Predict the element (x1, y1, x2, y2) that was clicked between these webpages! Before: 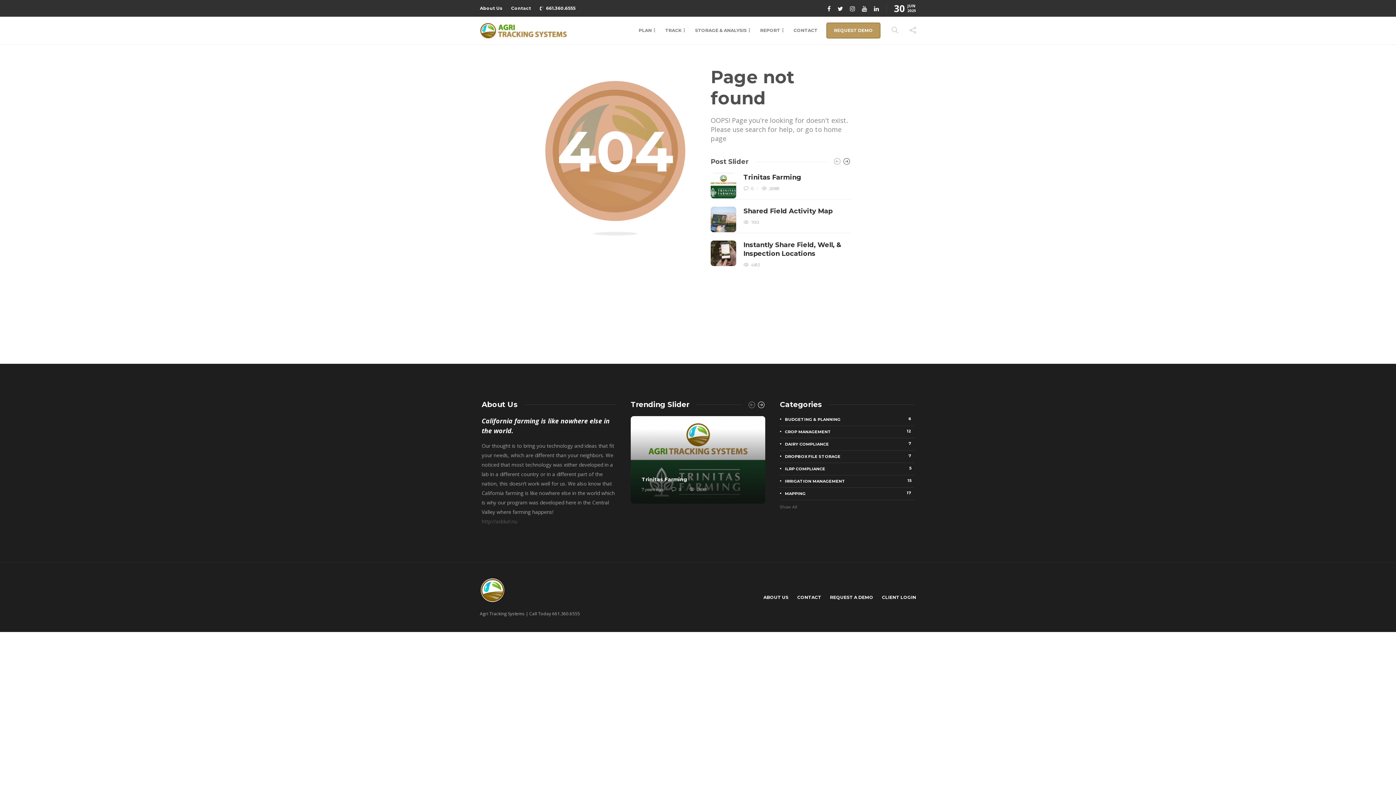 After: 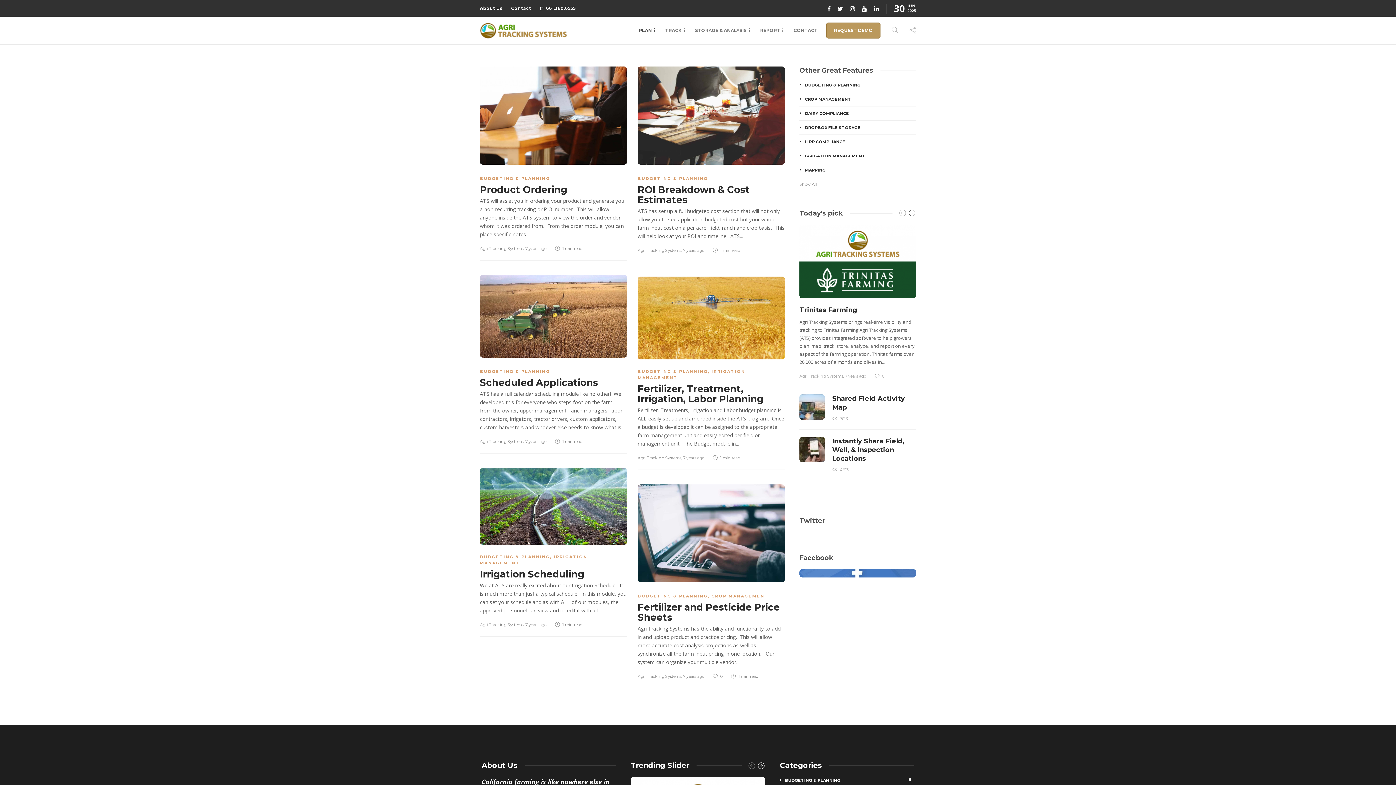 Action: label: BUDGETING & PLANNING
6 bbox: (780, 416, 914, 422)